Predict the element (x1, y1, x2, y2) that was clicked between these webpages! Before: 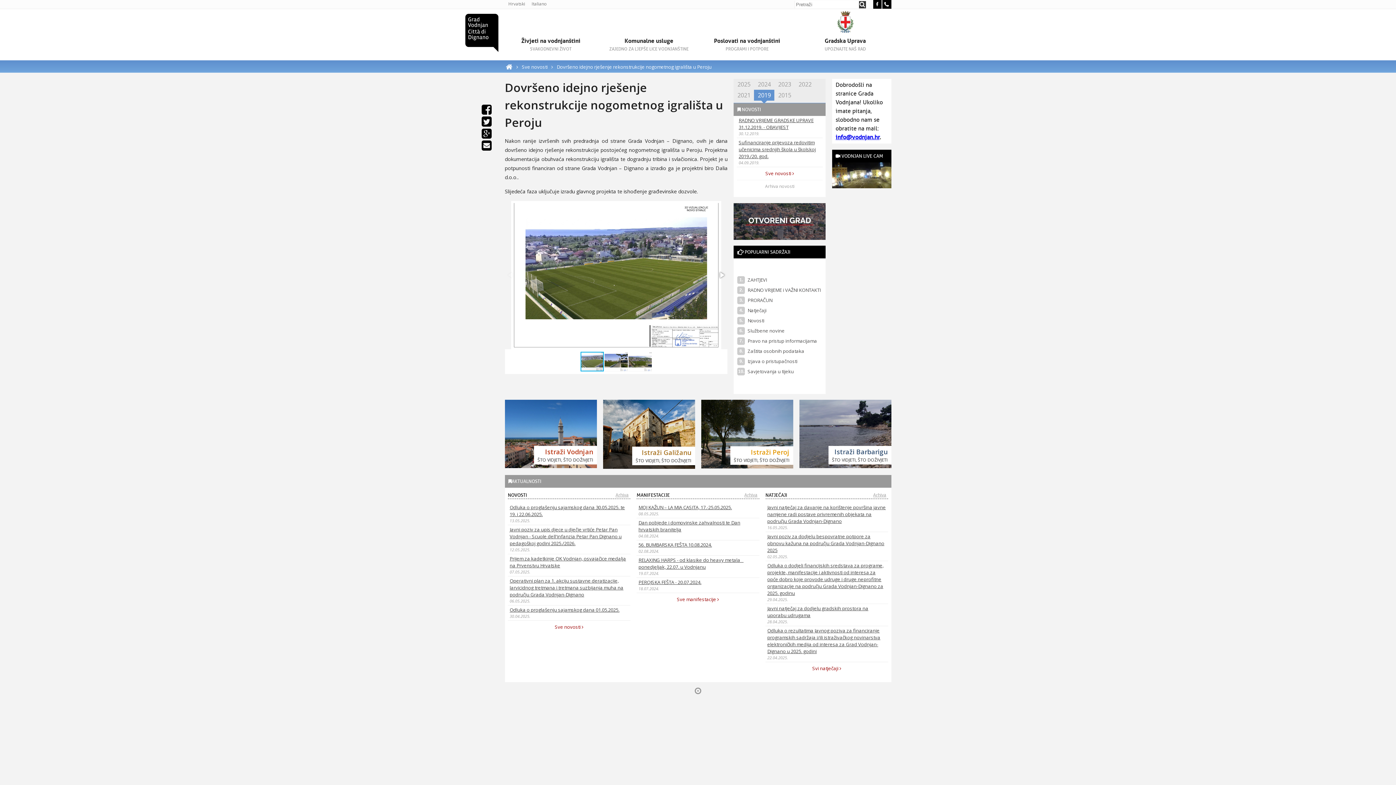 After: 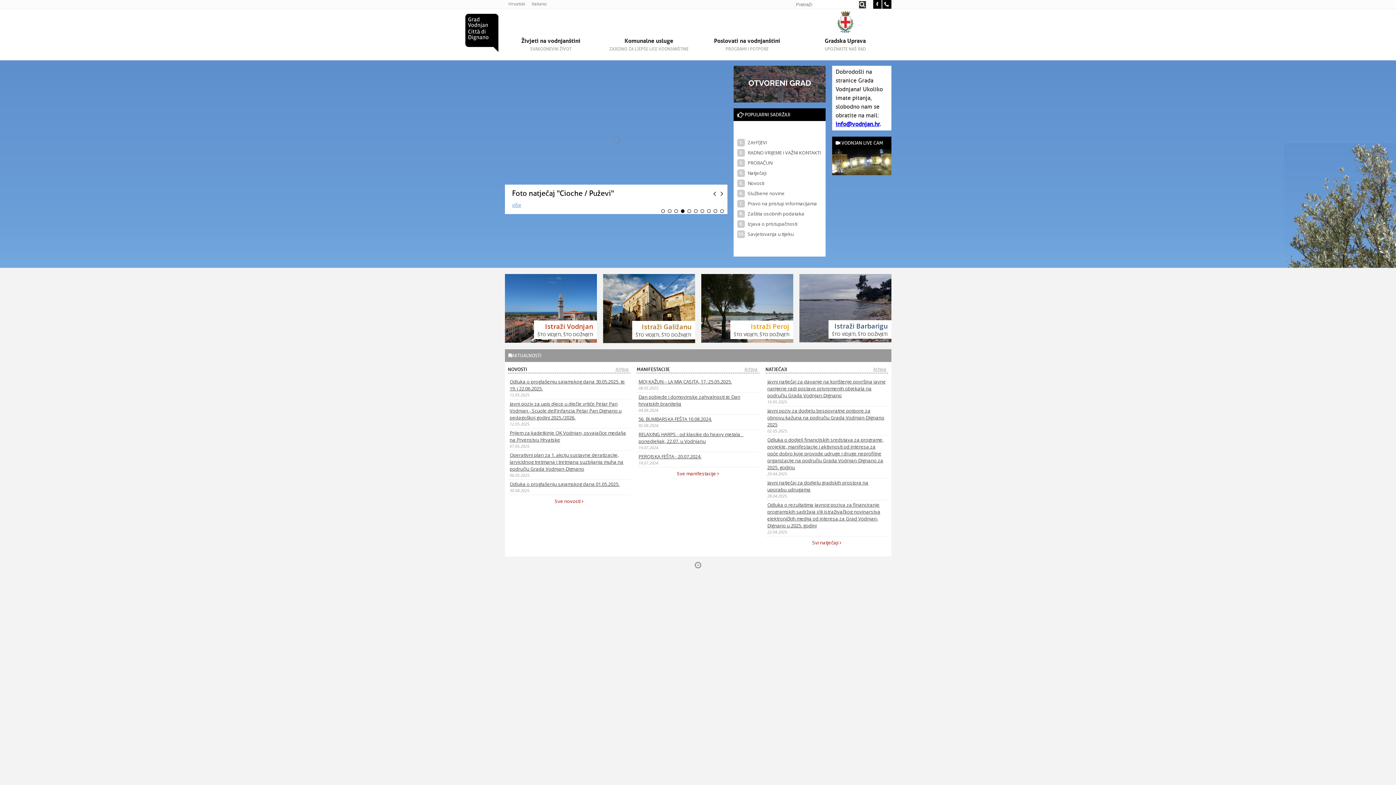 Action: label: Grad Vodnjan bbox: (465, 13, 498, 52)